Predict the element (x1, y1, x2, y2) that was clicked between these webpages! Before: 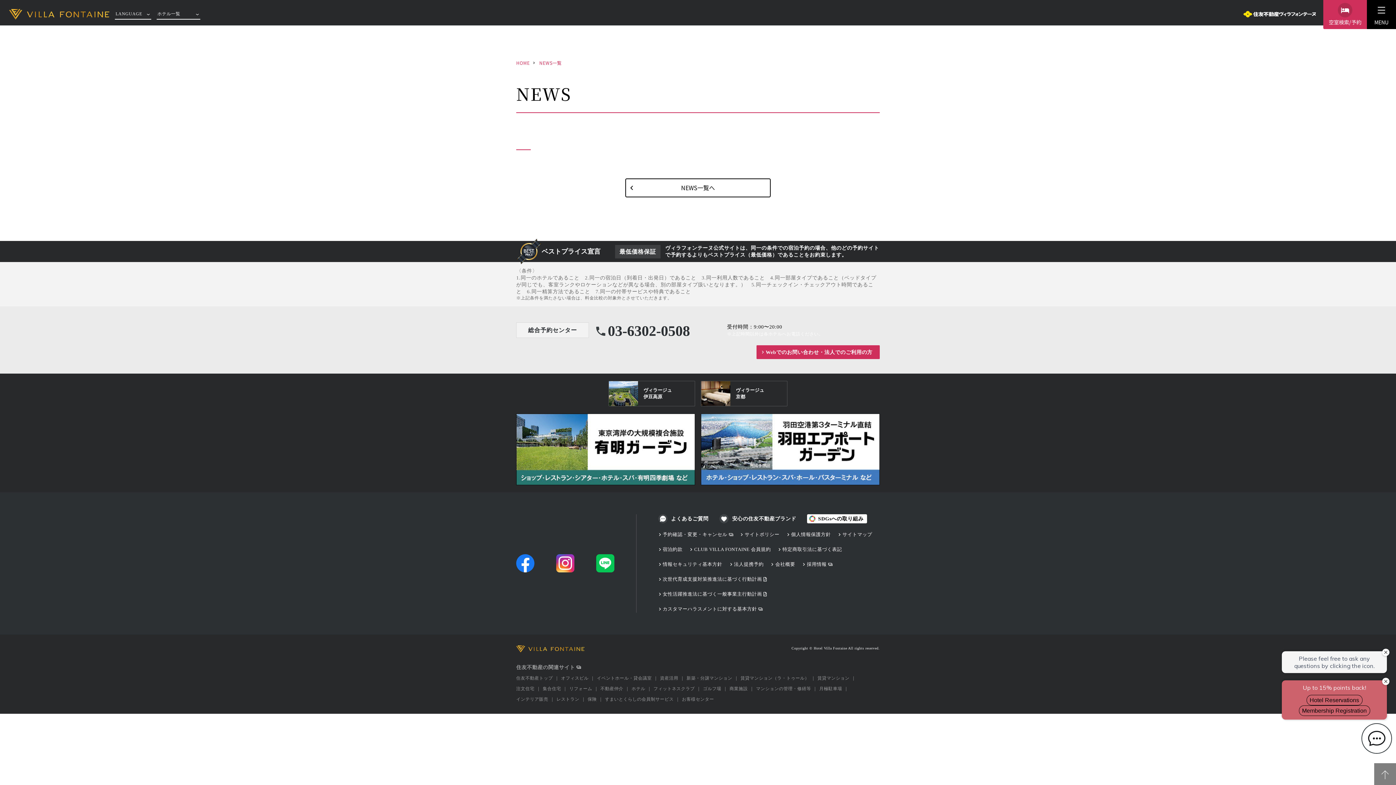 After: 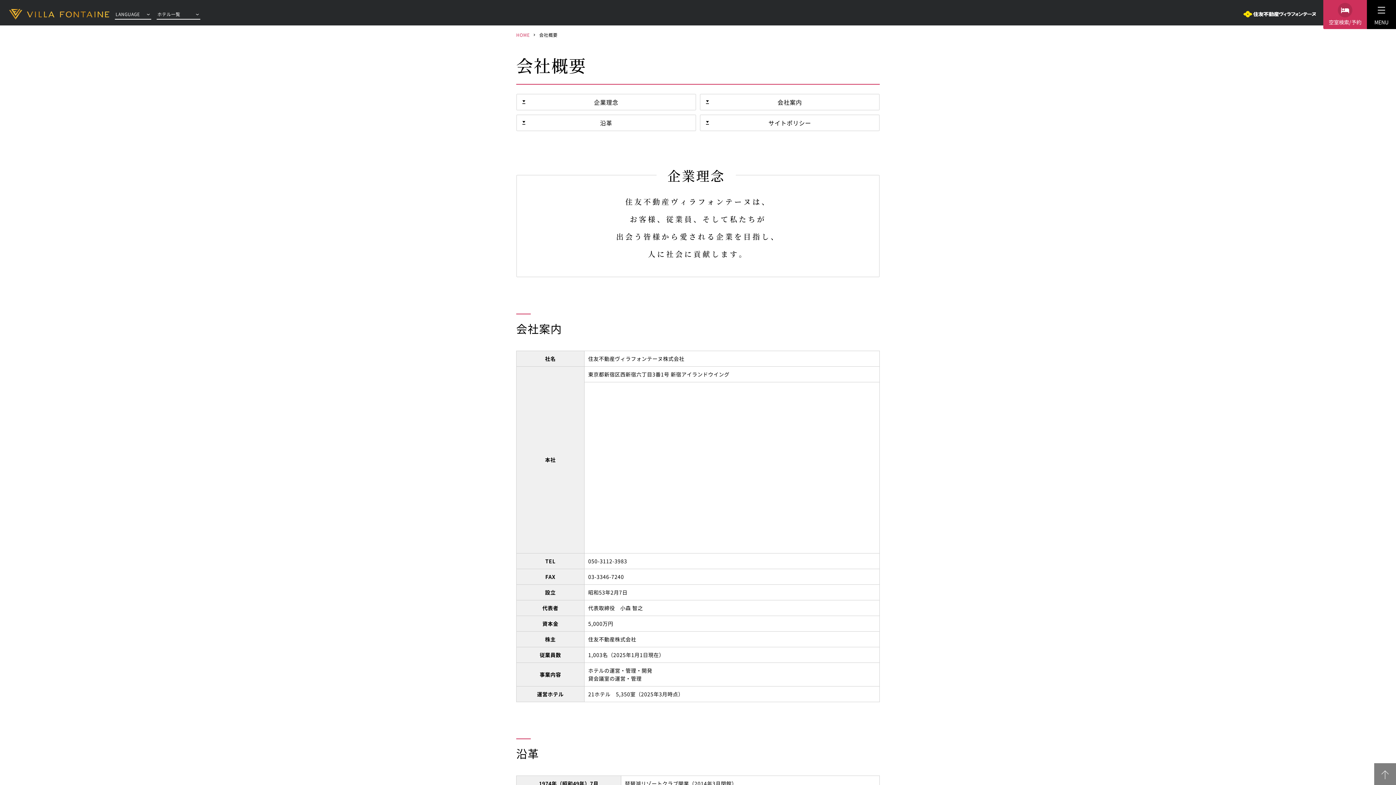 Action: bbox: (771, 561, 795, 567) label: 会社概要